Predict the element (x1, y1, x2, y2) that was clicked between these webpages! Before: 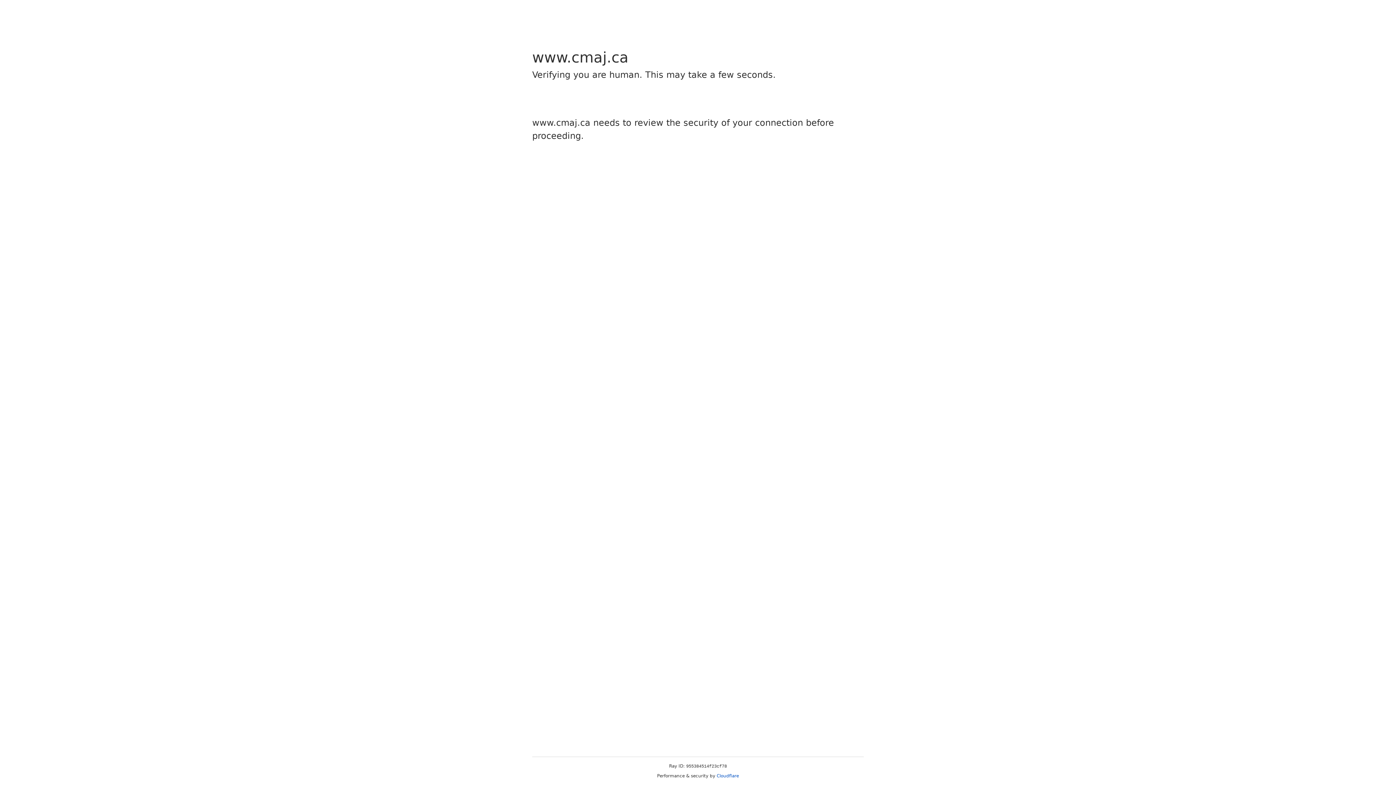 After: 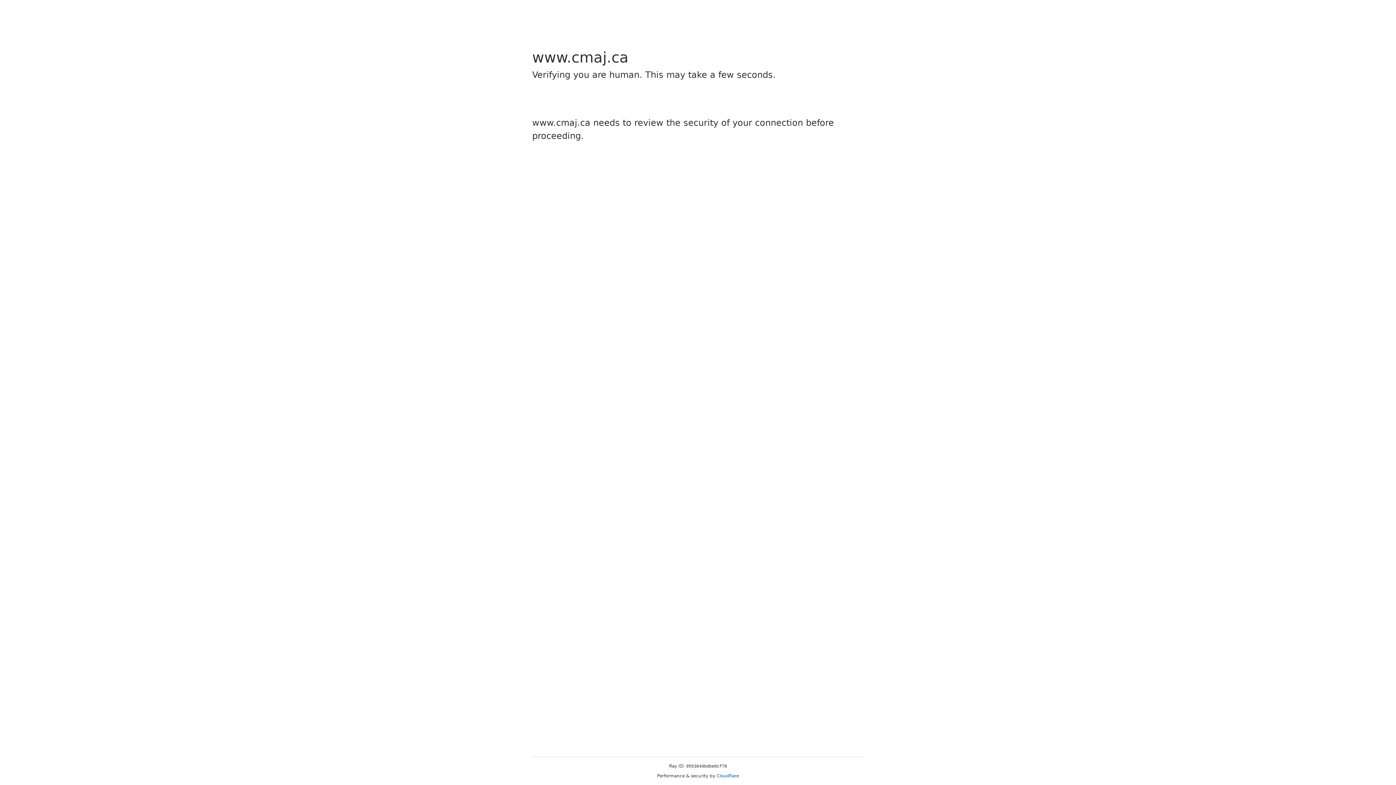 Action: bbox: (716, 773, 739, 778) label: Cloudflare